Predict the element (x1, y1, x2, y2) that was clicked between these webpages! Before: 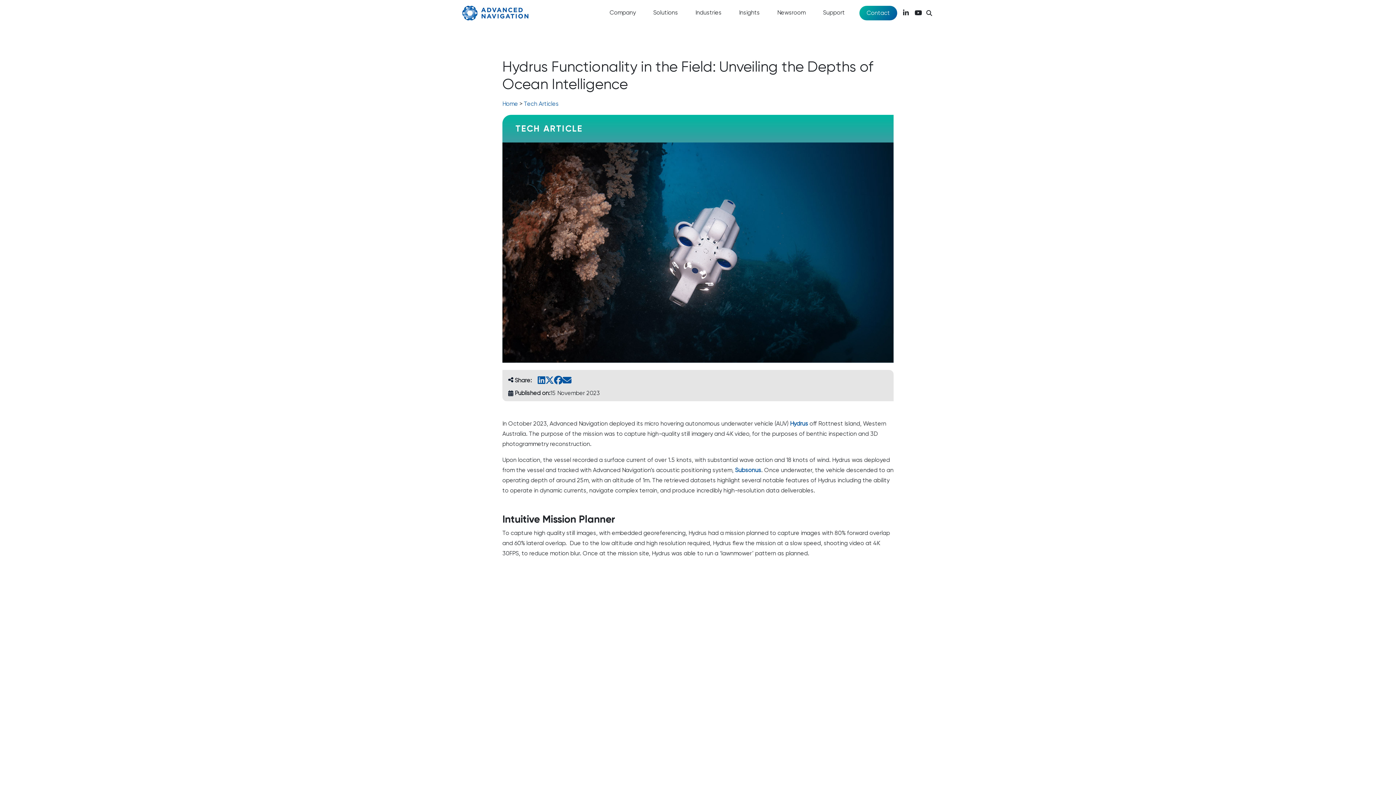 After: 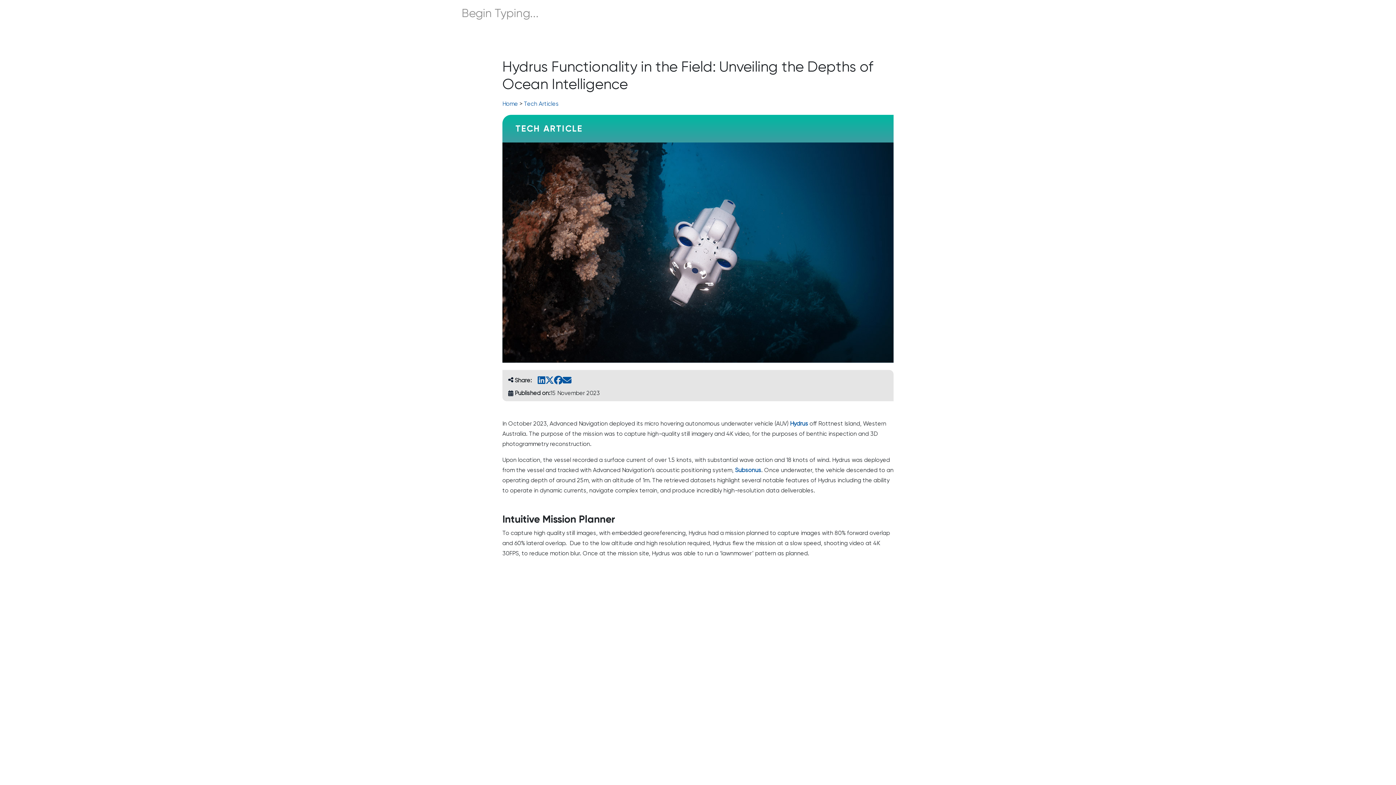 Action: label: Search Website Button bbox: (925, 8, 933, 17)